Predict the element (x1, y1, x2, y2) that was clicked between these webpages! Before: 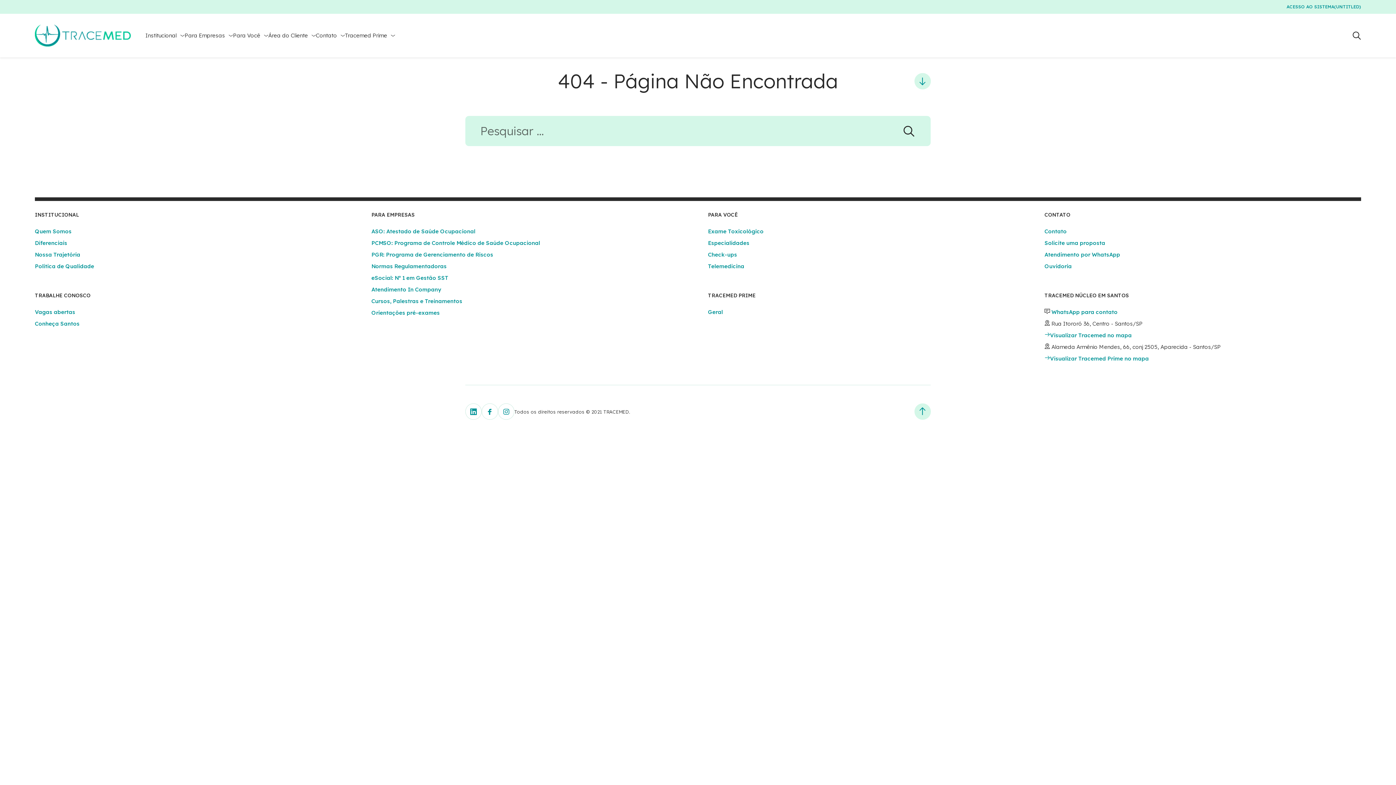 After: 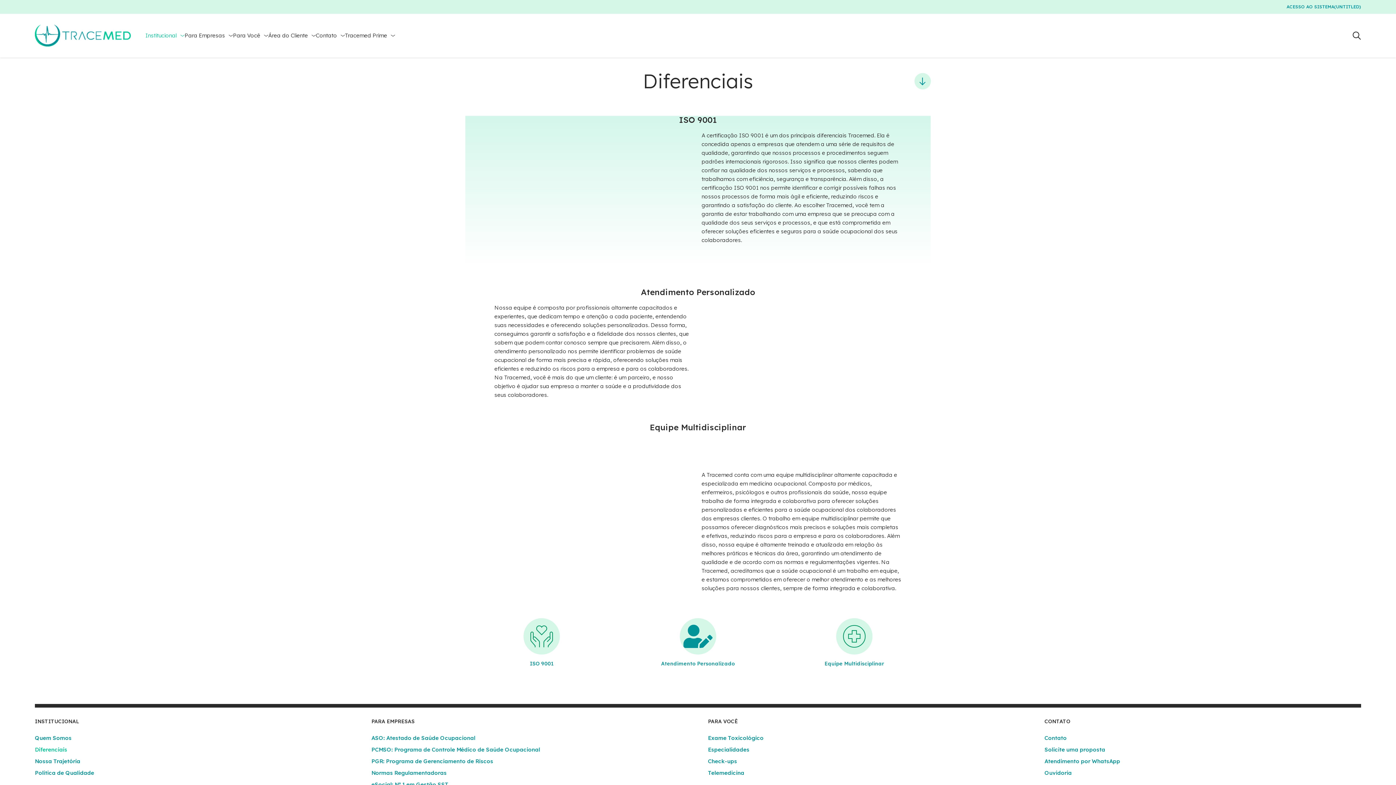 Action: bbox: (34, 239, 67, 246) label: Diferenciais